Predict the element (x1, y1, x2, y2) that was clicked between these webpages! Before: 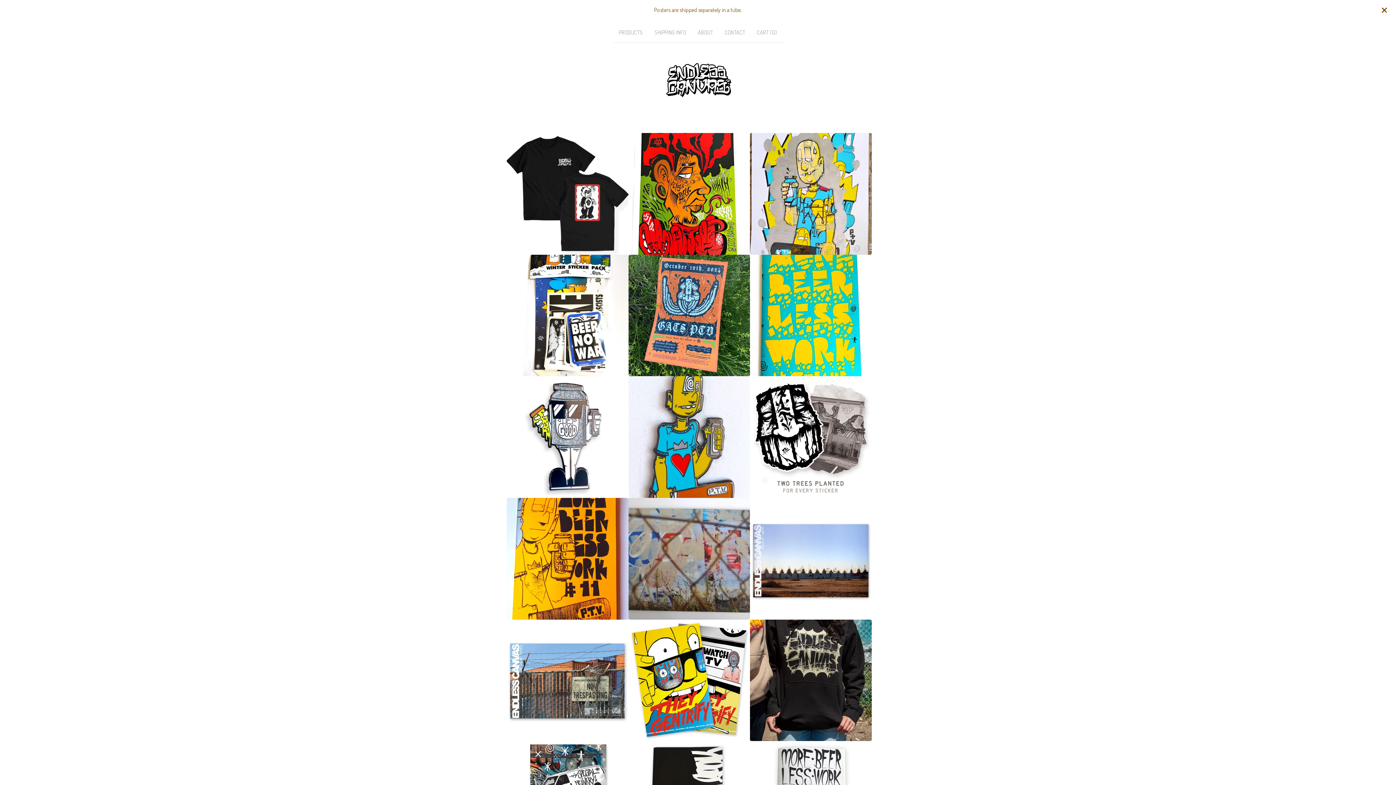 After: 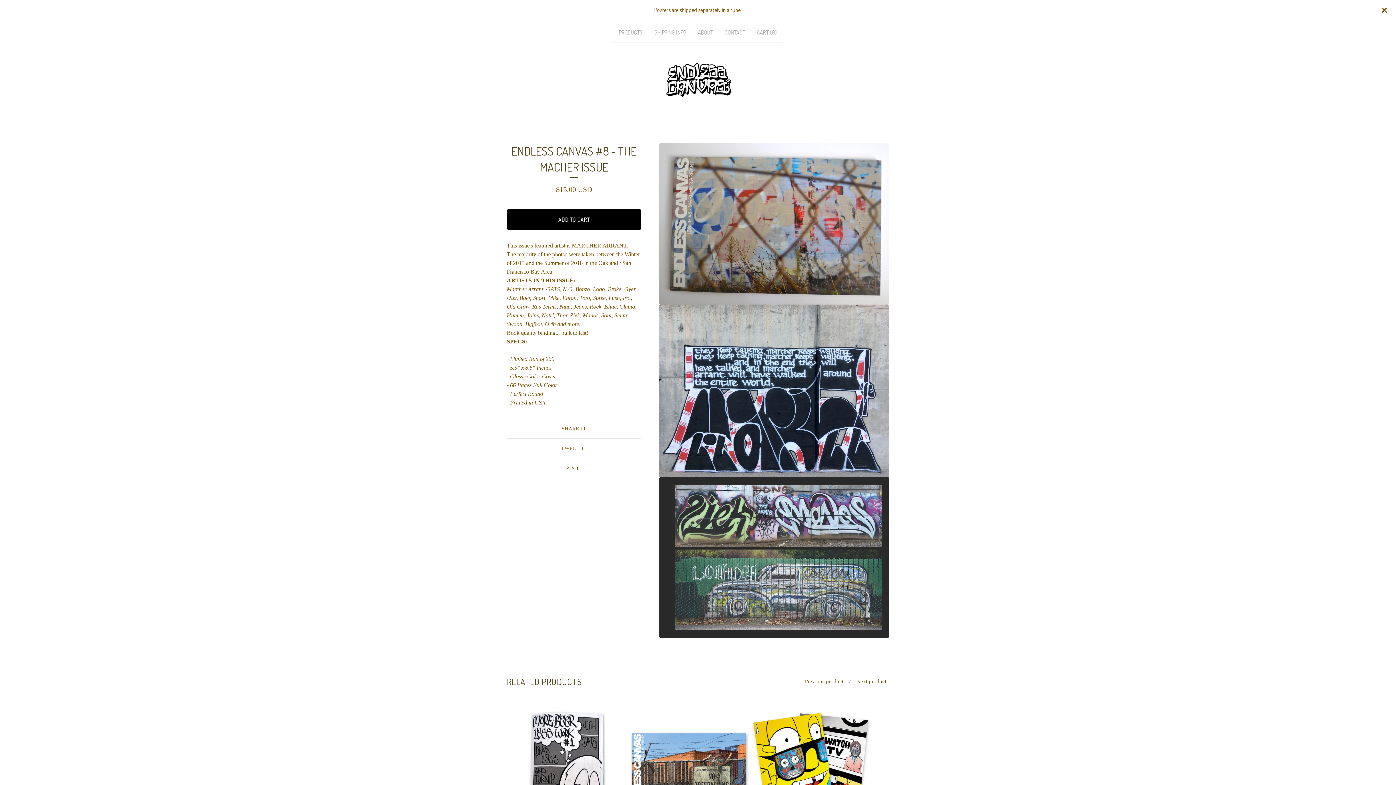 Action: bbox: (628, 498, 750, 619)